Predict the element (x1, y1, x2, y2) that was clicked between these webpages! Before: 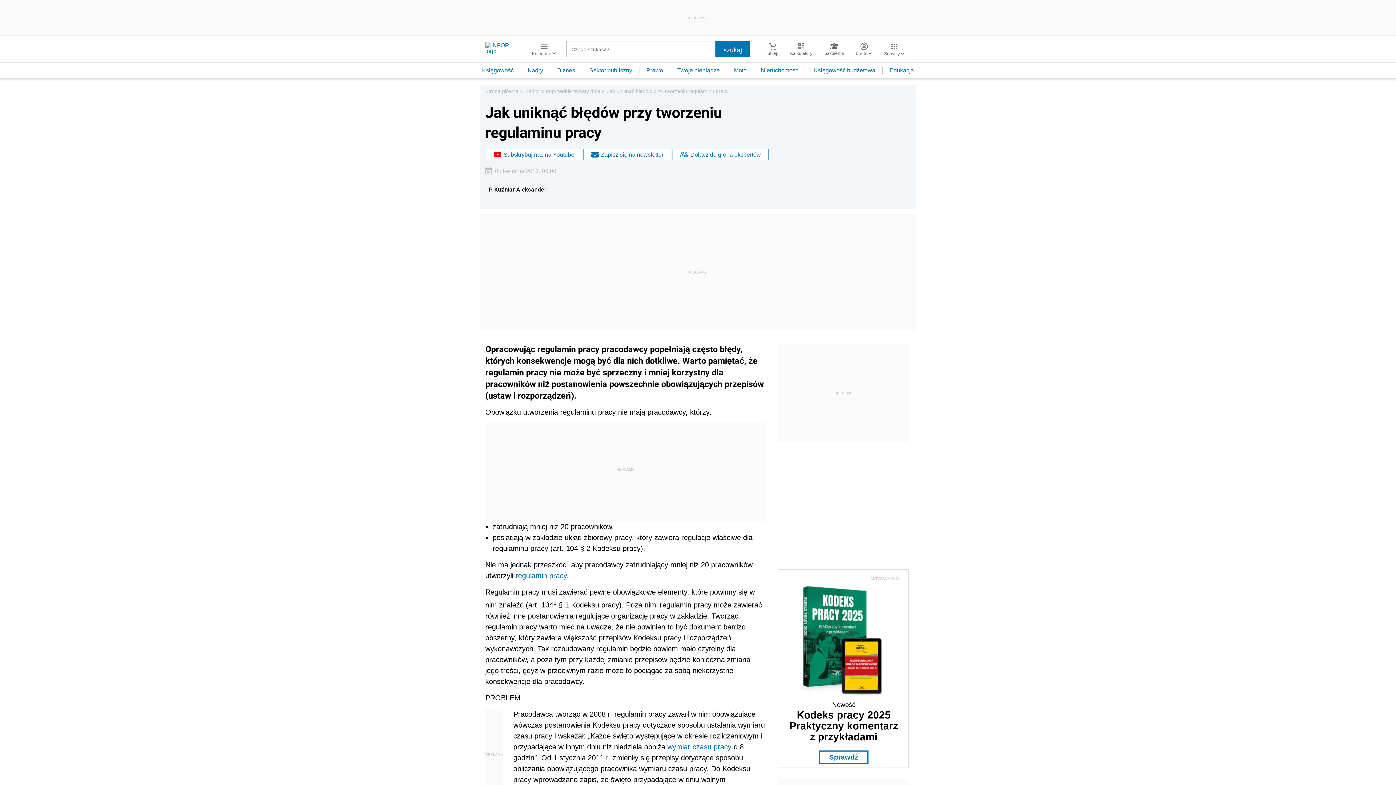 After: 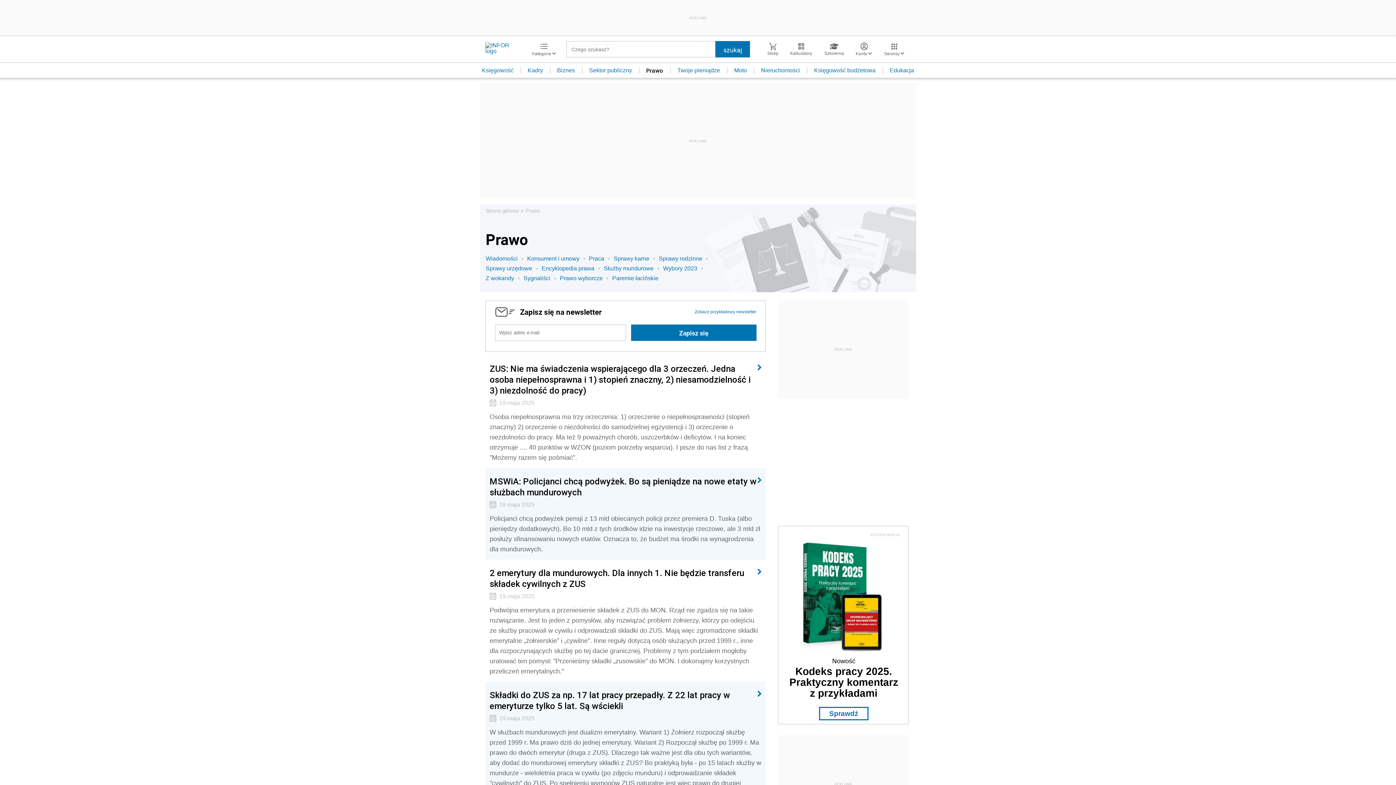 Action: bbox: (639, 67, 670, 73) label: Prawo